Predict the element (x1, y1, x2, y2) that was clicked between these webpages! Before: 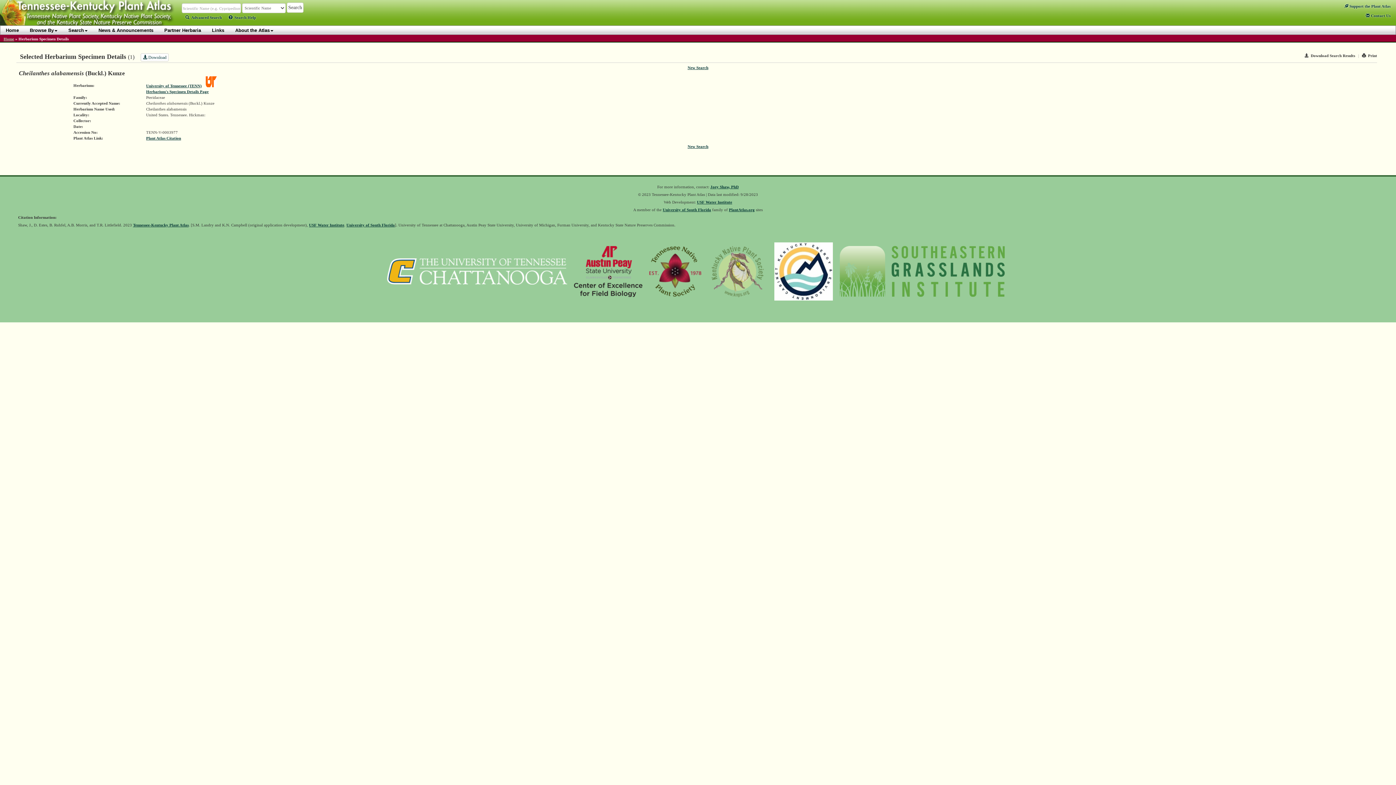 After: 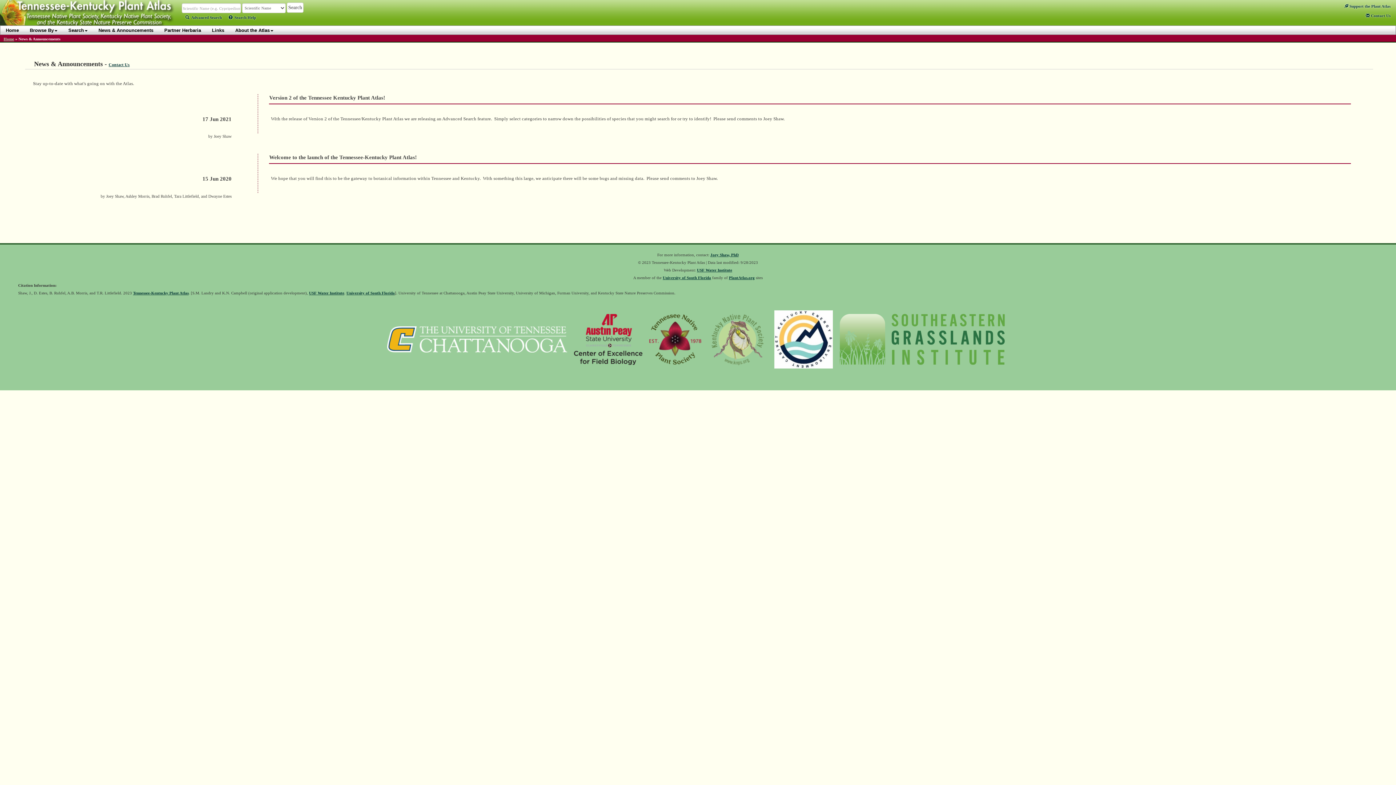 Action: bbox: (93, 25, 158, 34) label: News & Announcements